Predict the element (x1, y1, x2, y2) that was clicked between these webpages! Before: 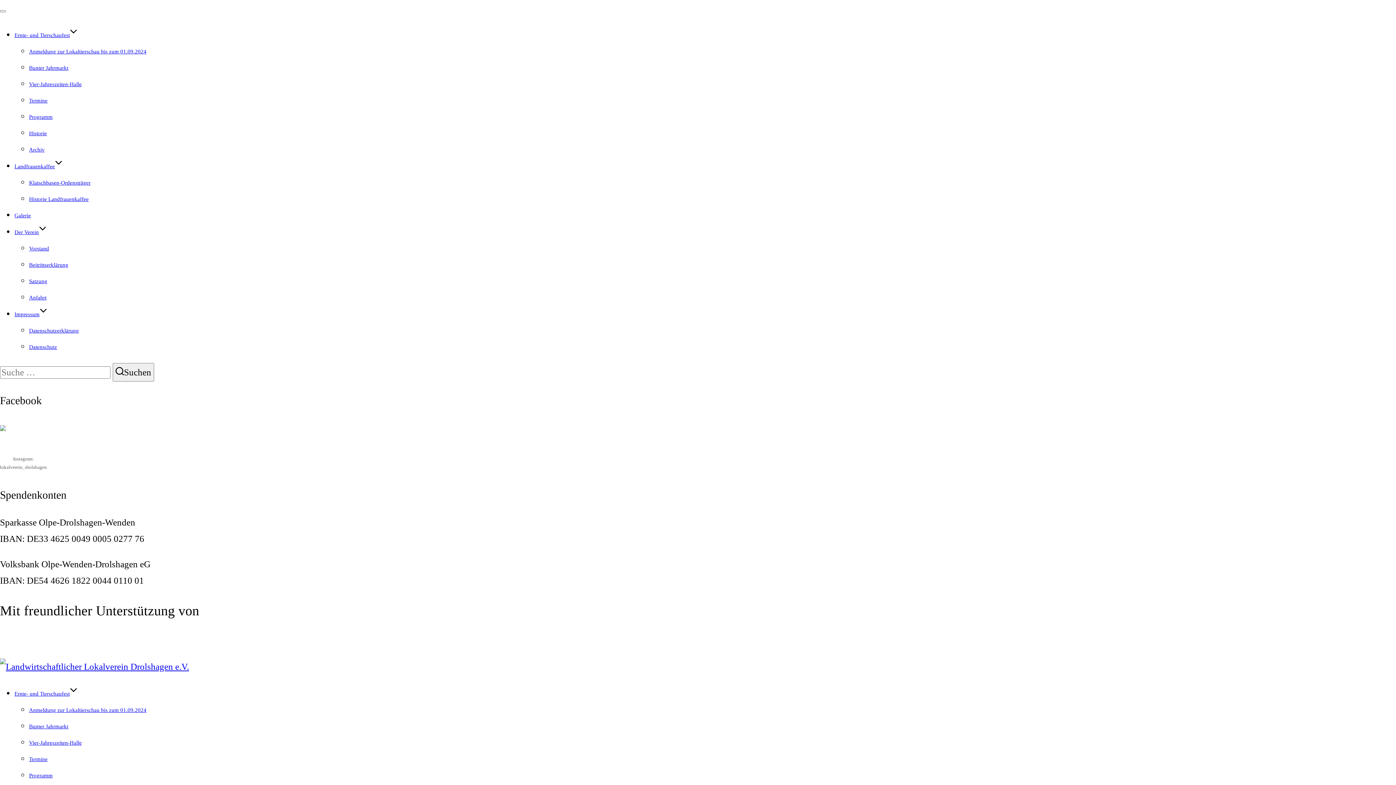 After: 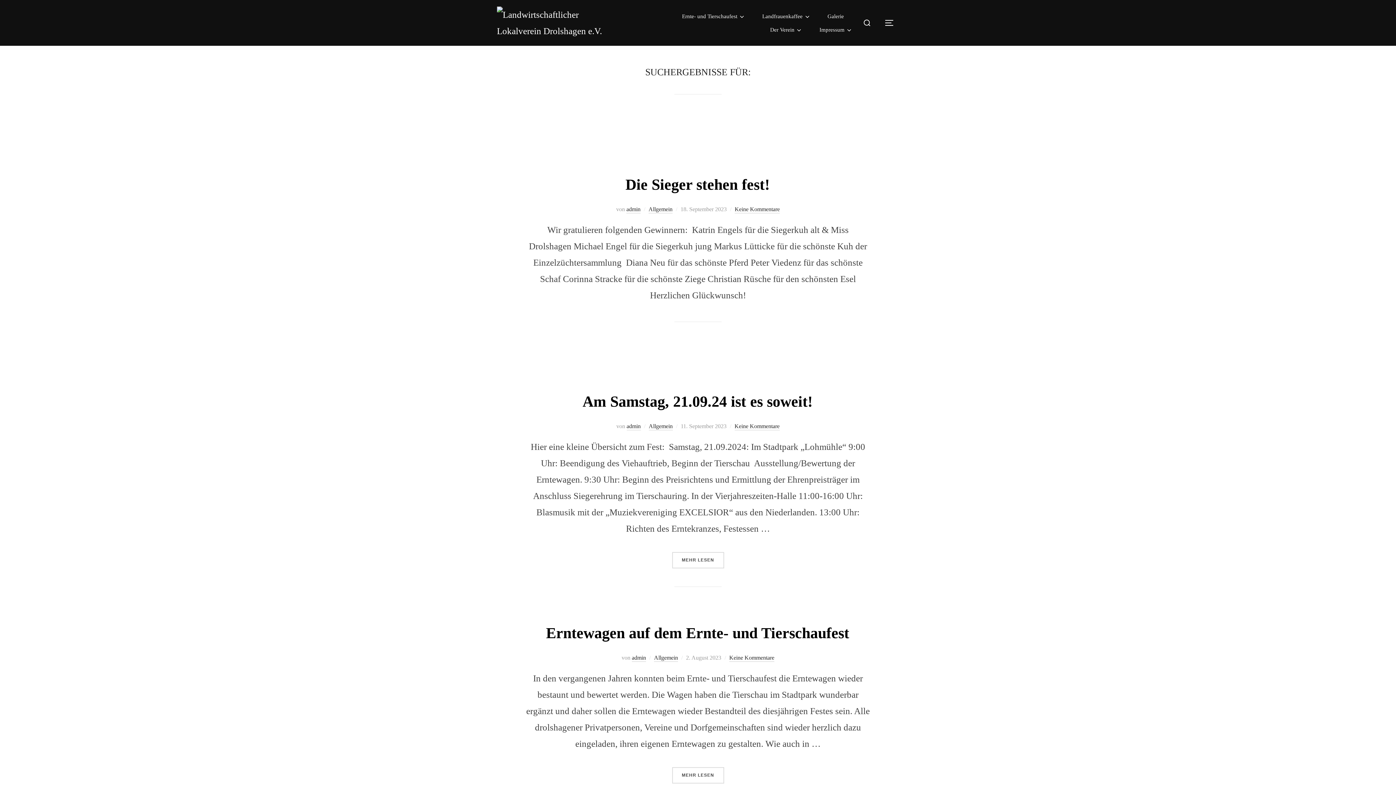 Action: label: Suchen bbox: (112, 363, 154, 381)